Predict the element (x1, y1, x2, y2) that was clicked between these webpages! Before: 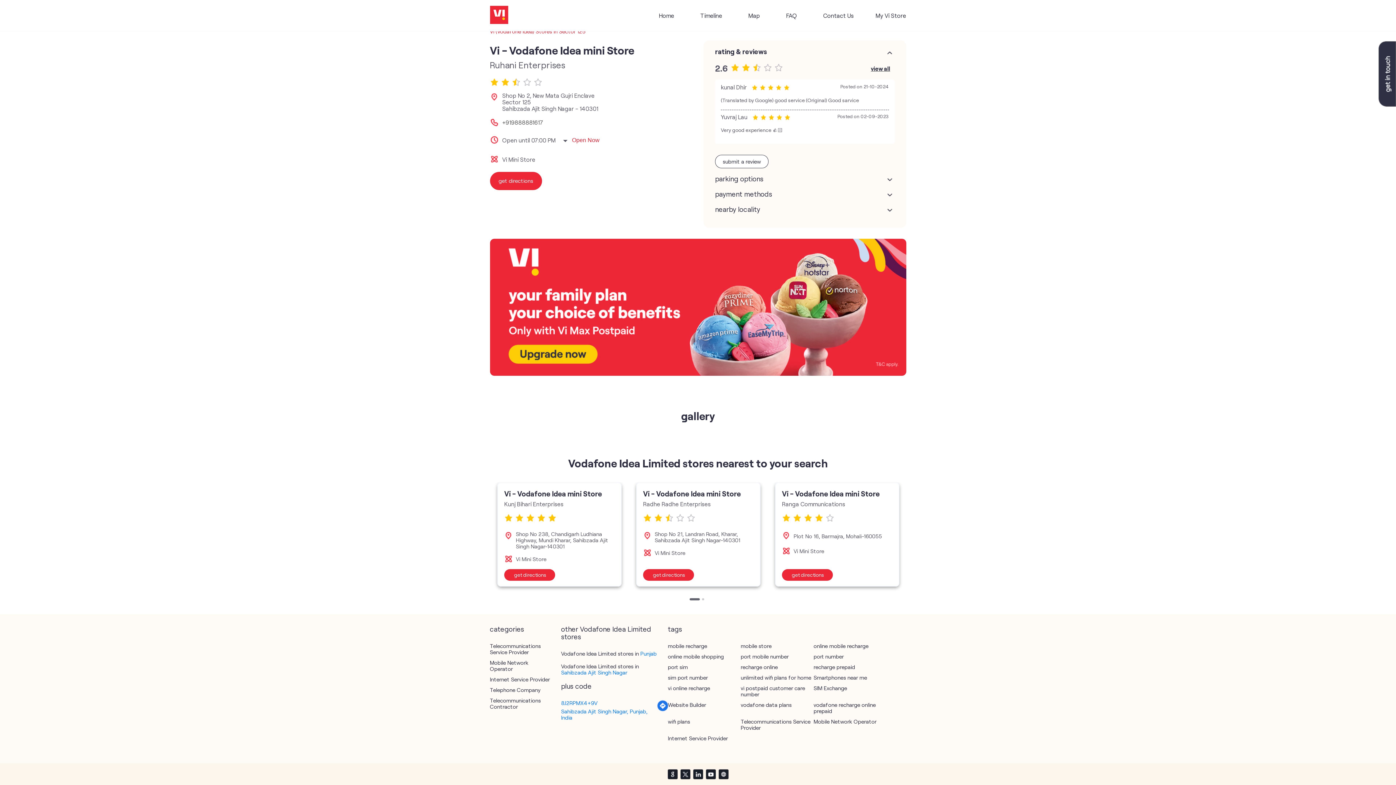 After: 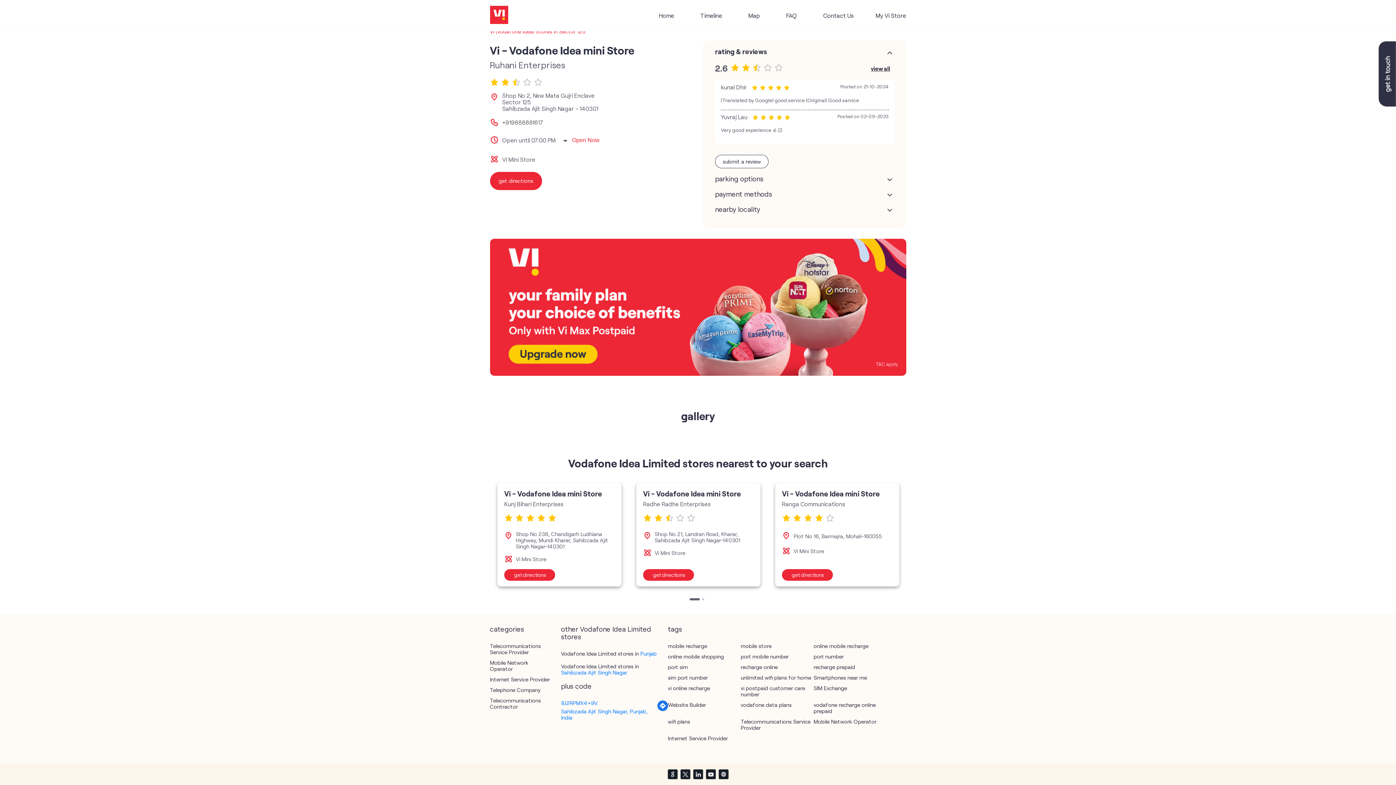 Action: bbox: (1378, 101, 1396, 107)